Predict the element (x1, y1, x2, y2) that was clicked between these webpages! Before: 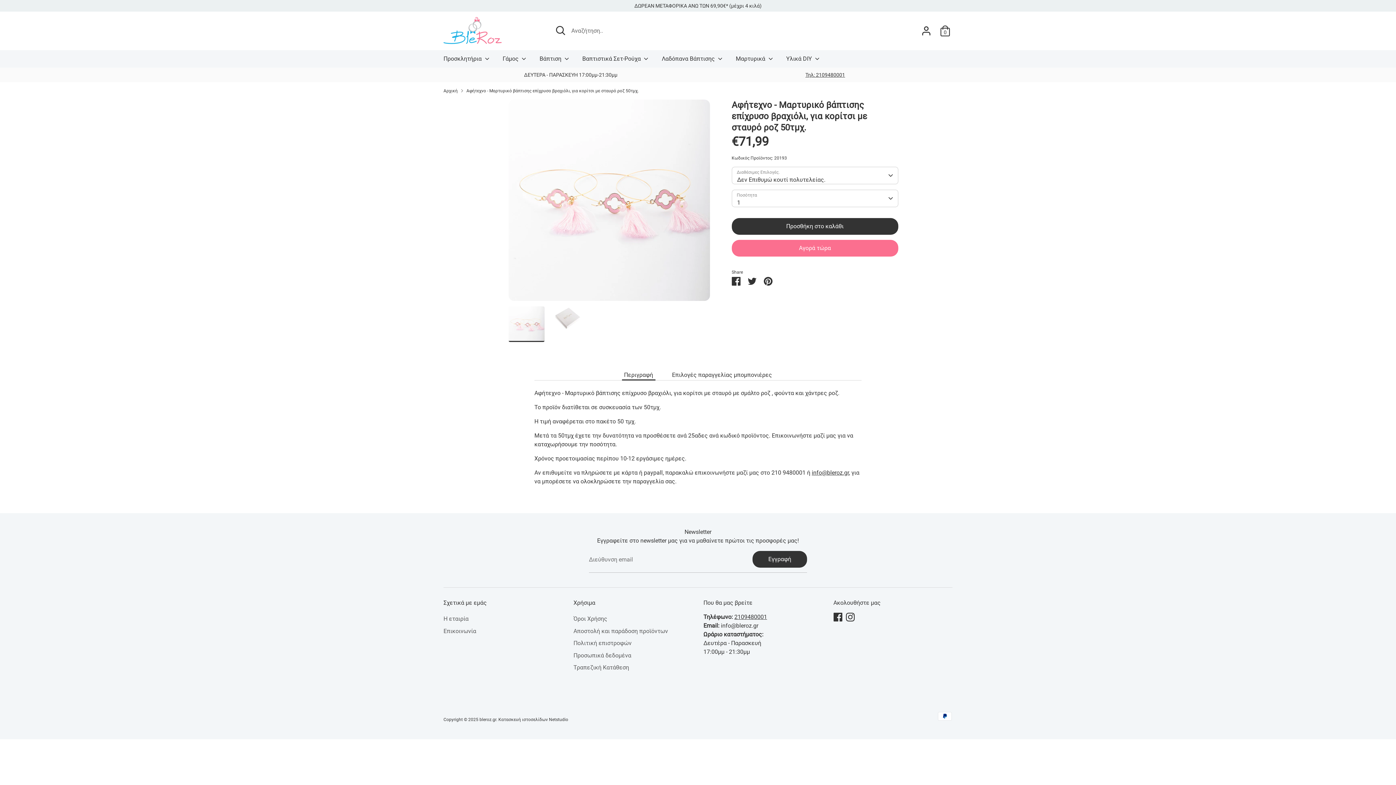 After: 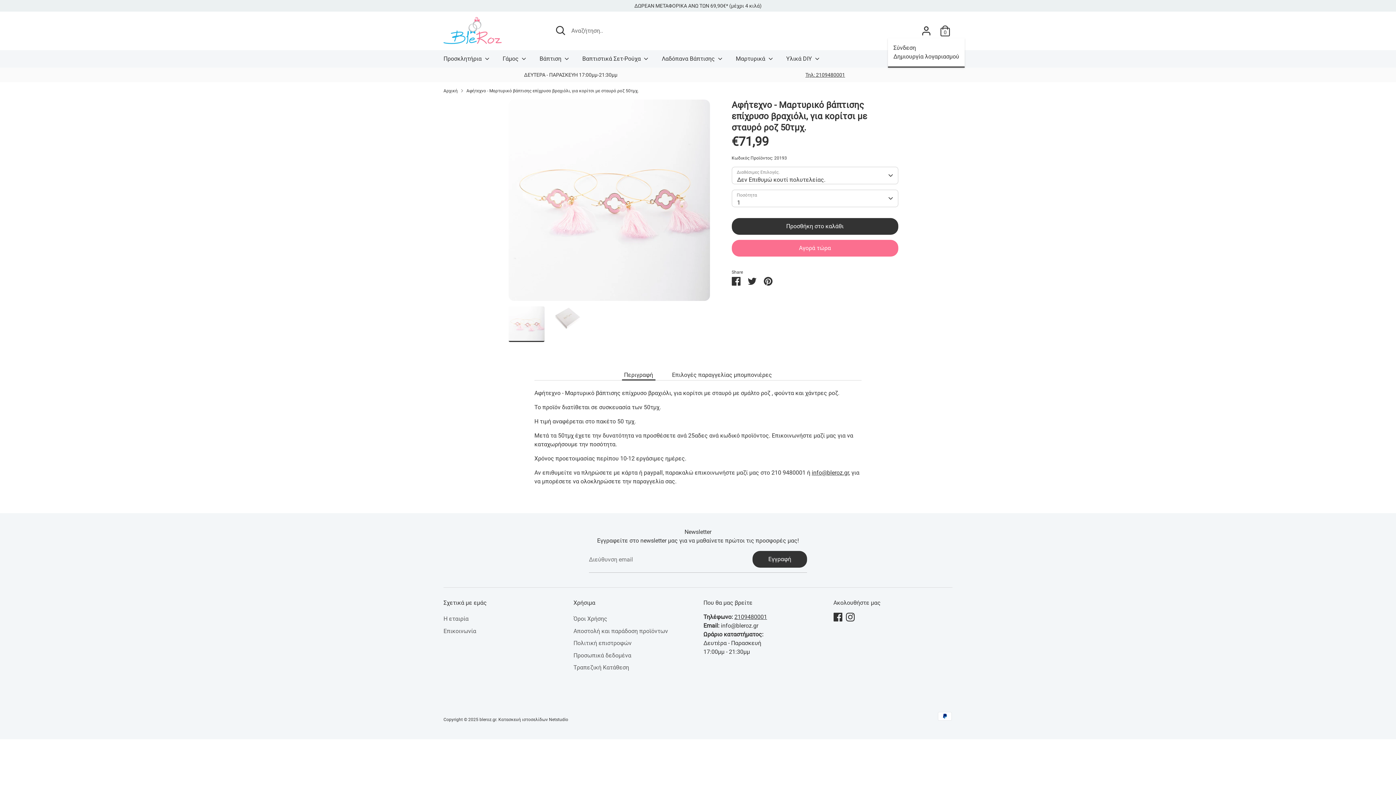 Action: bbox: (919, 23, 933, 38) label: Account